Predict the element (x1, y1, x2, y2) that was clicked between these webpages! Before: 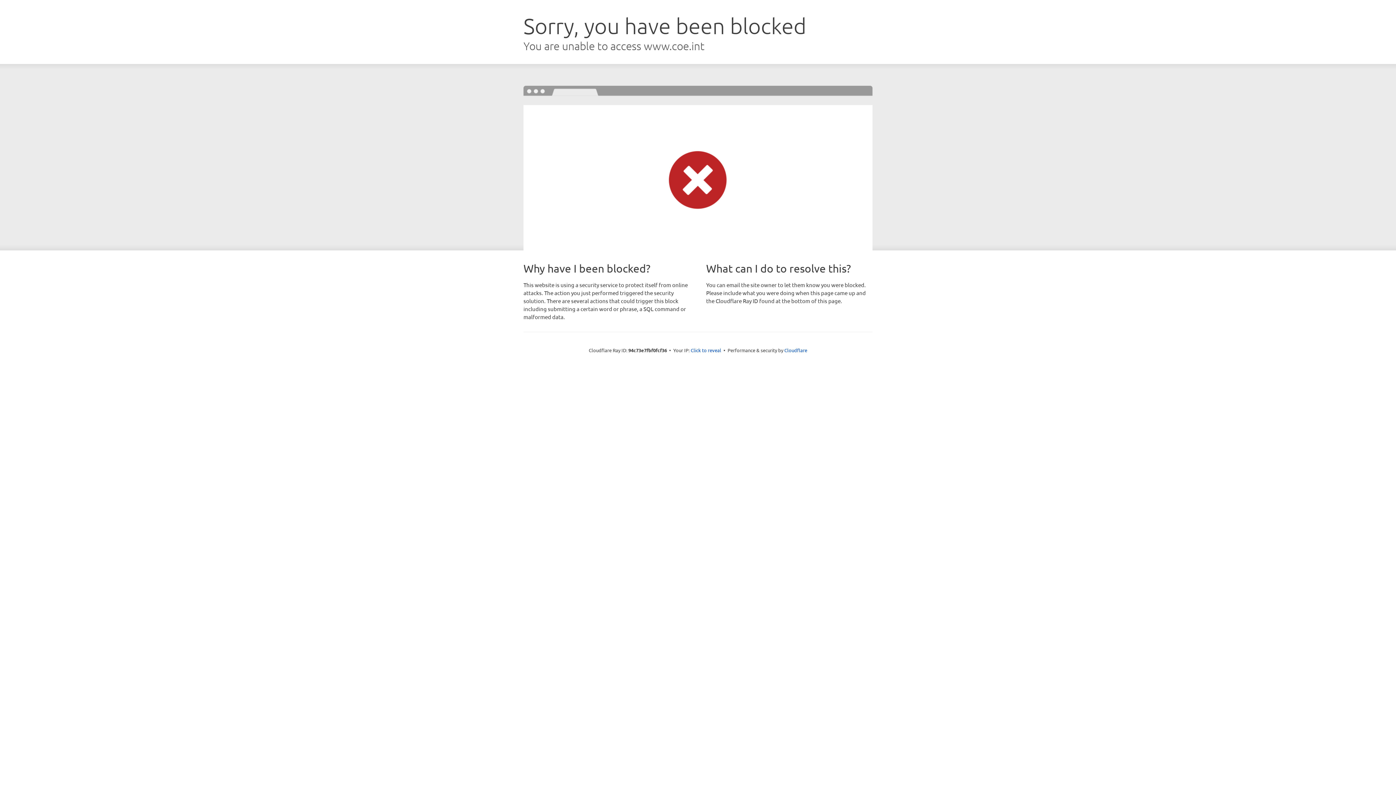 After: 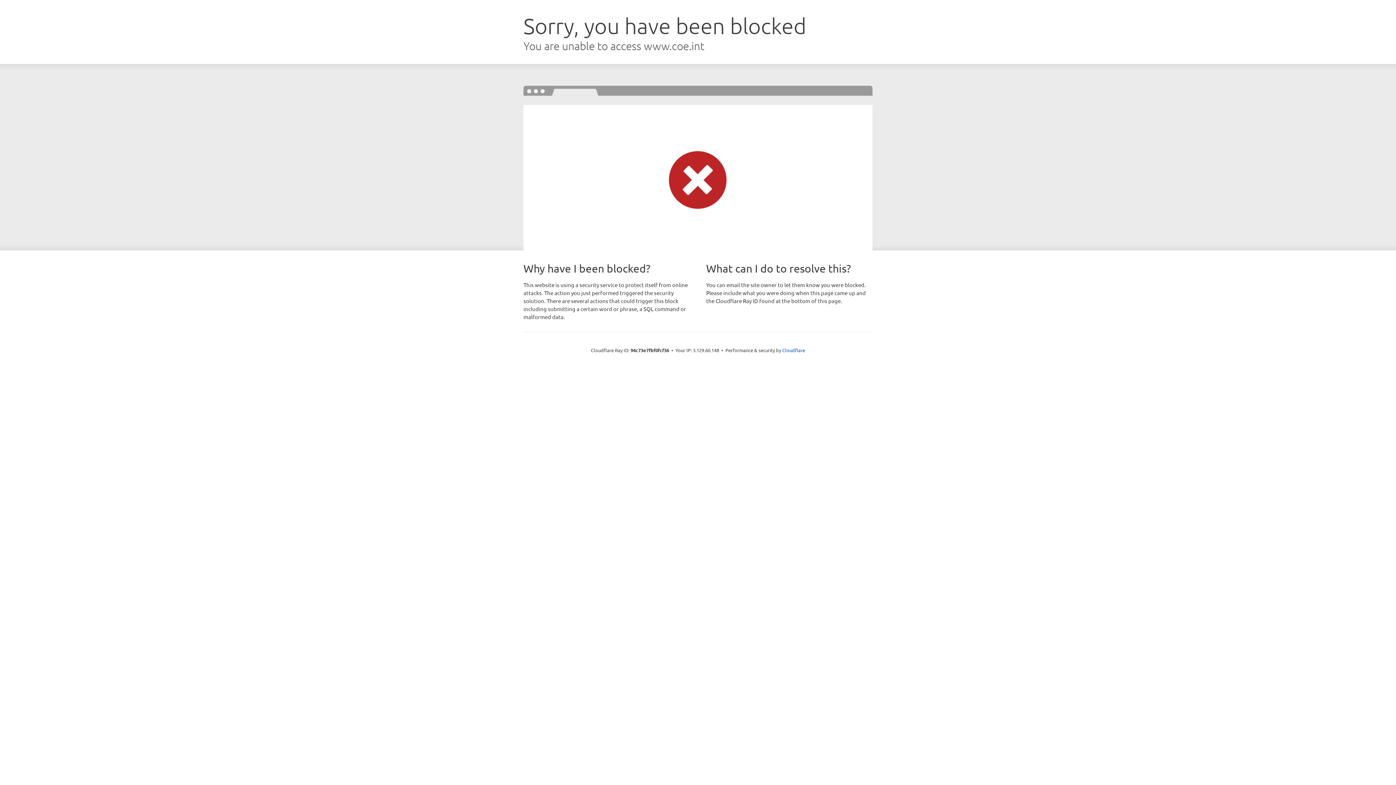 Action: label: Click to reveal bbox: (690, 346, 721, 353)